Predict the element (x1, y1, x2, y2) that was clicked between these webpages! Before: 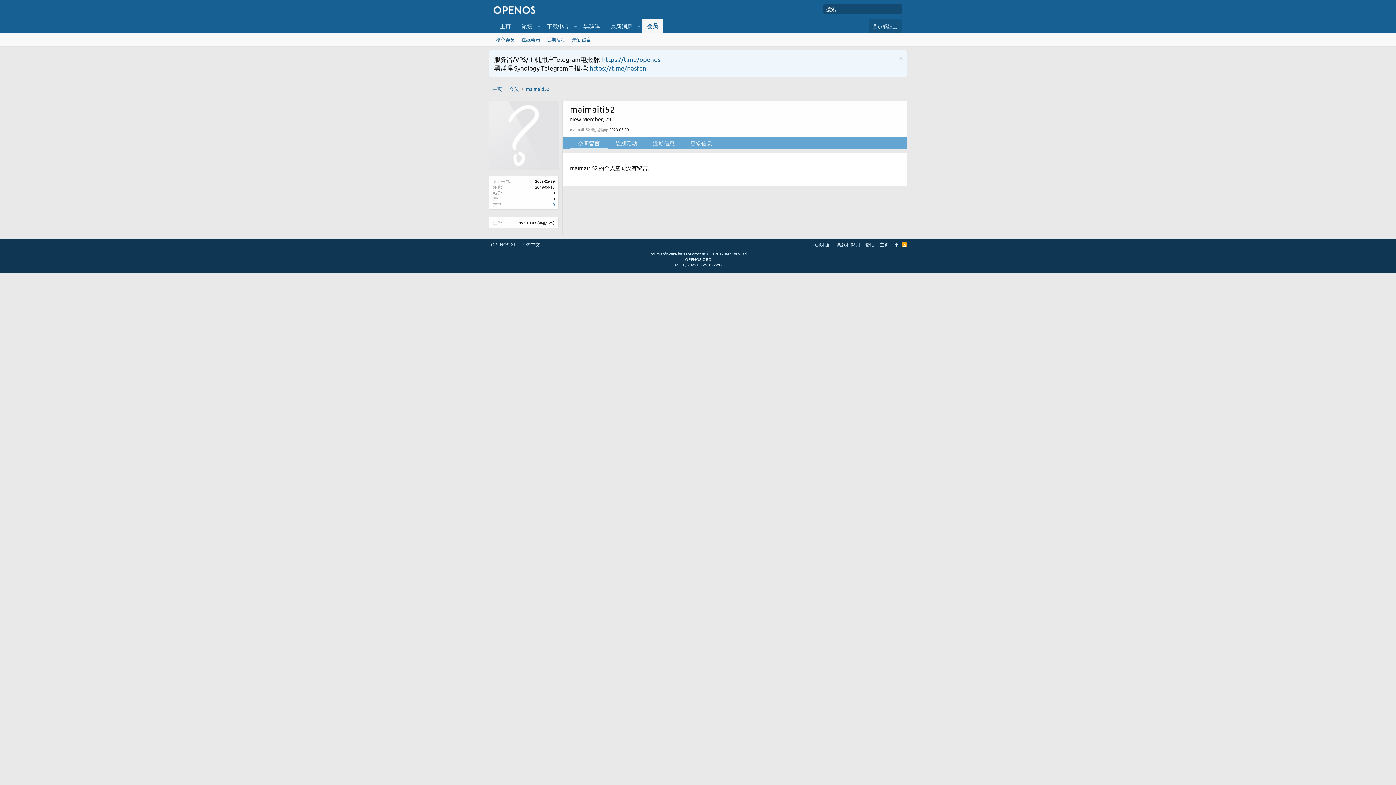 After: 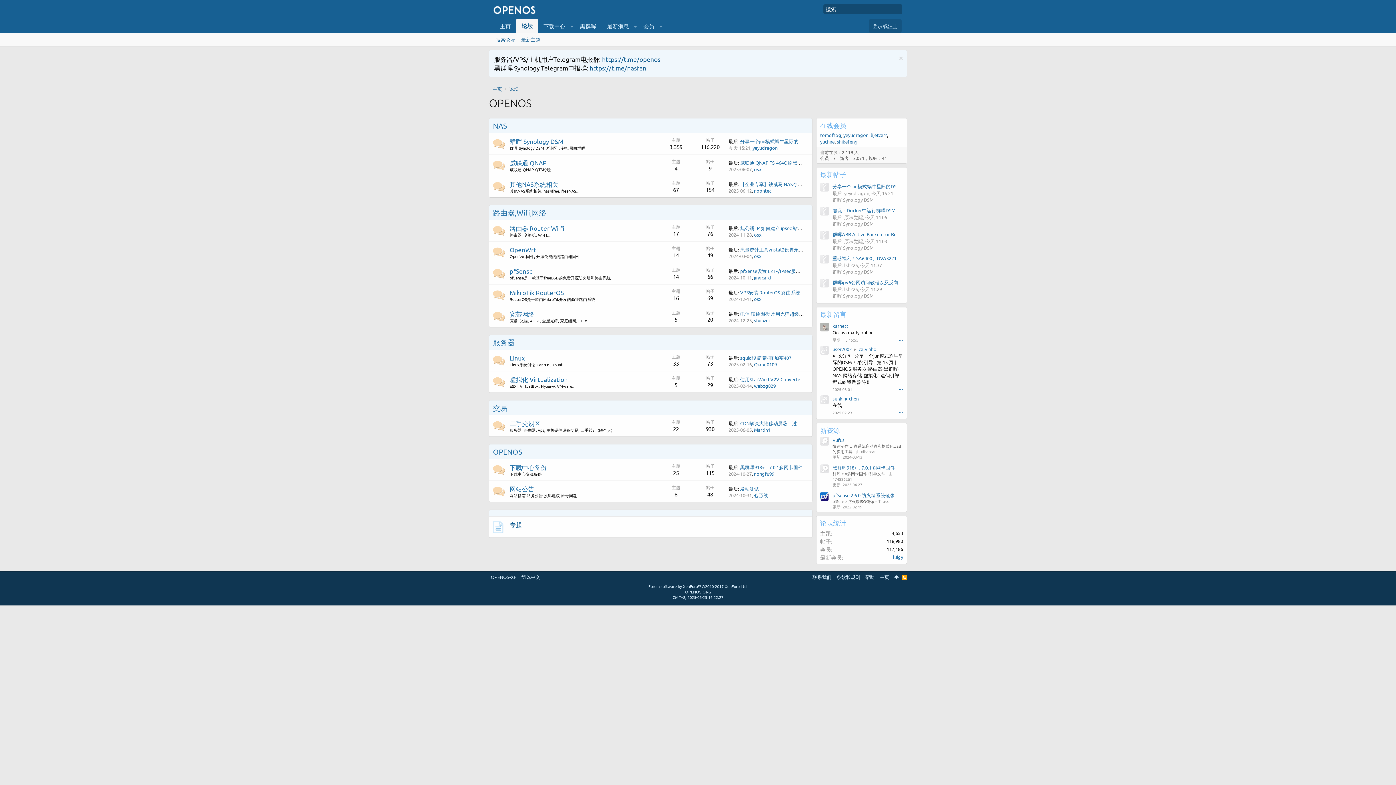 Action: bbox: (485, 5, 543, 12)